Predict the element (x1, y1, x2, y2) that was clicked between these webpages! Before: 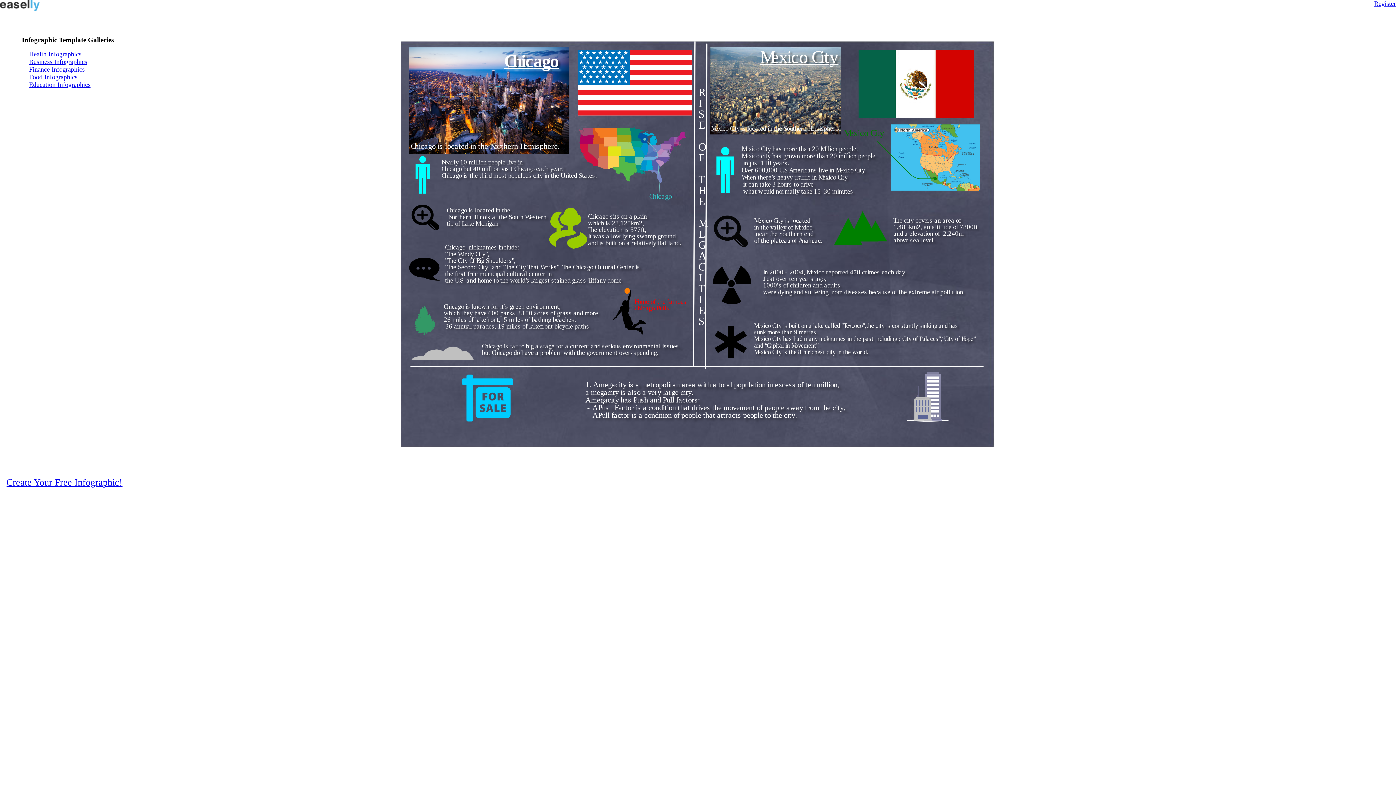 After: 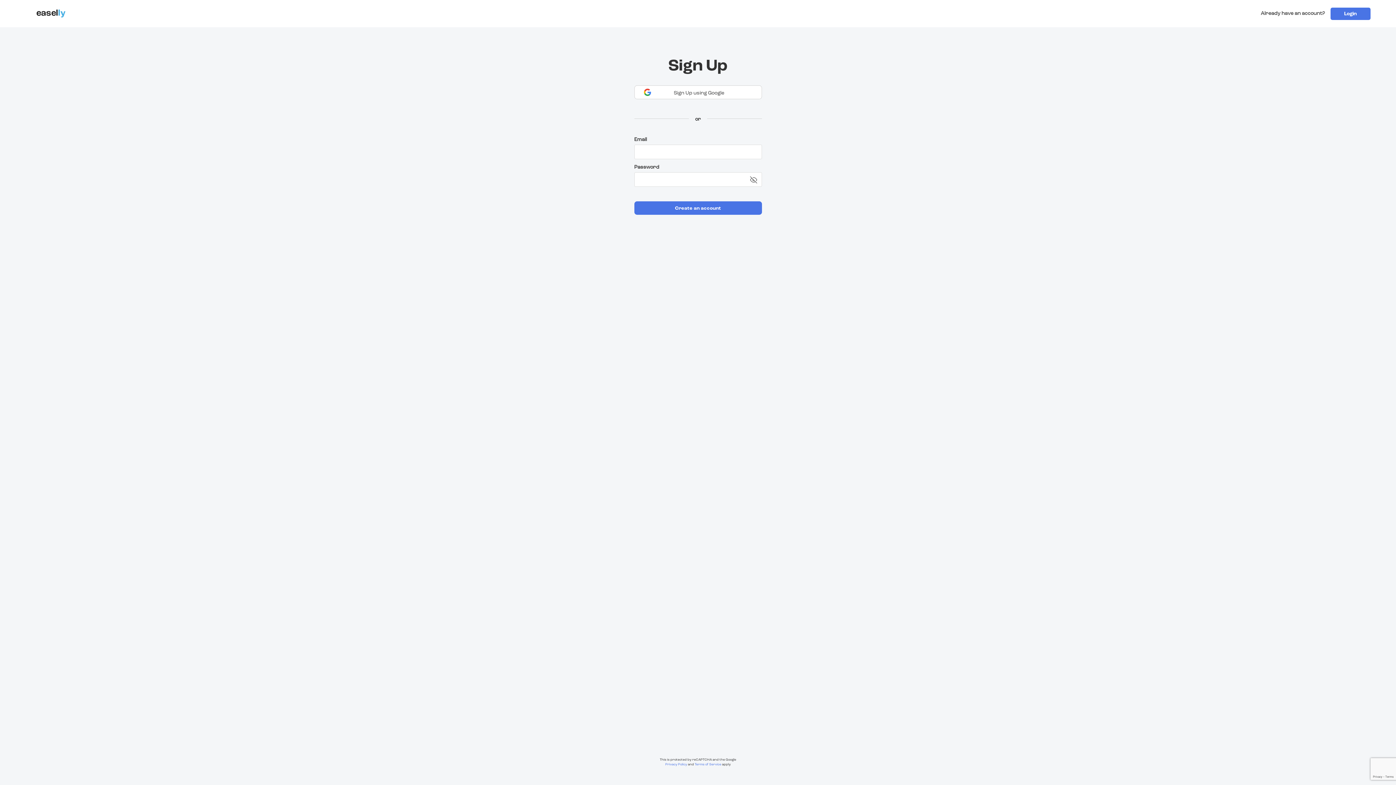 Action: bbox: (1374, 0, 1396, 7) label: Register